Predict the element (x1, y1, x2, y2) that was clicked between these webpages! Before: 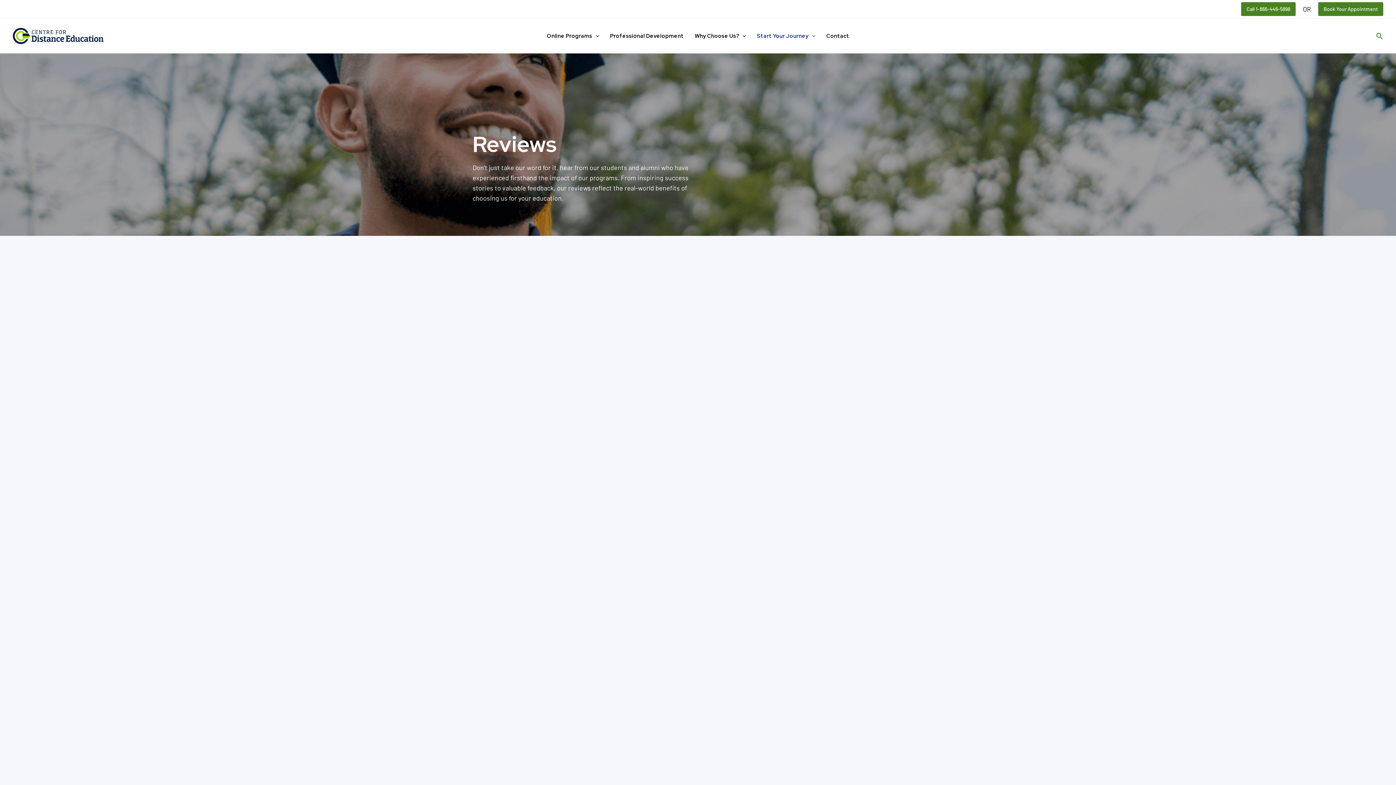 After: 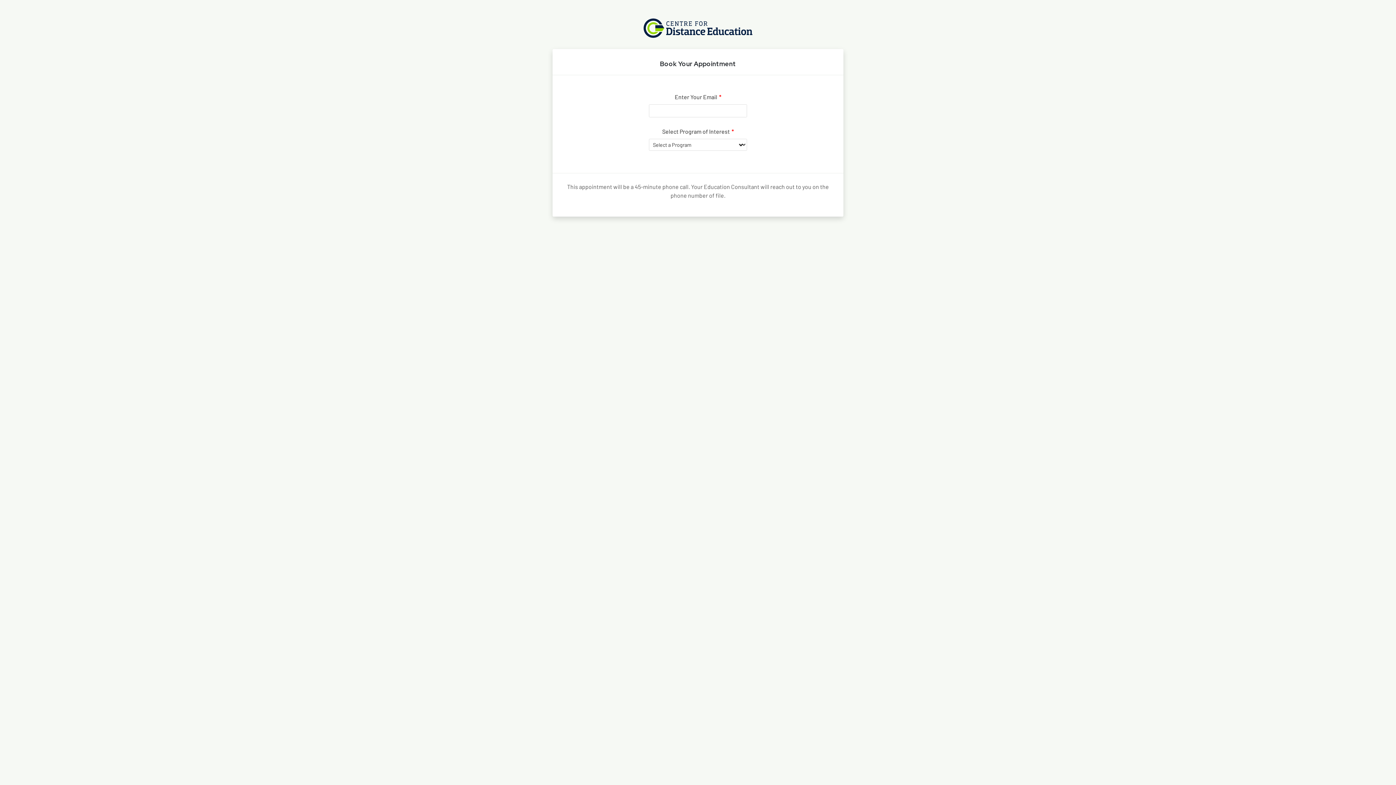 Action: bbox: (1318, 2, 1383, 16) label: Book Your Appointment